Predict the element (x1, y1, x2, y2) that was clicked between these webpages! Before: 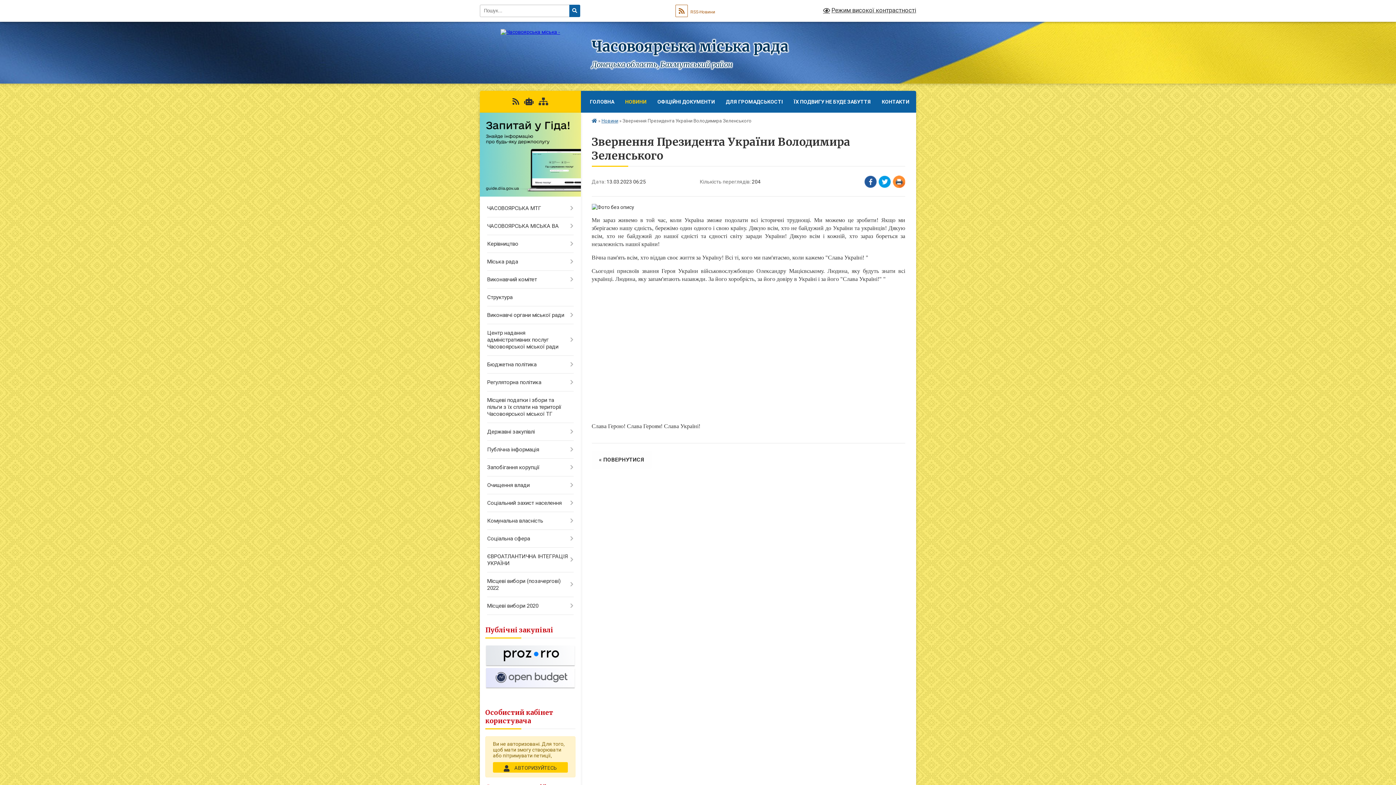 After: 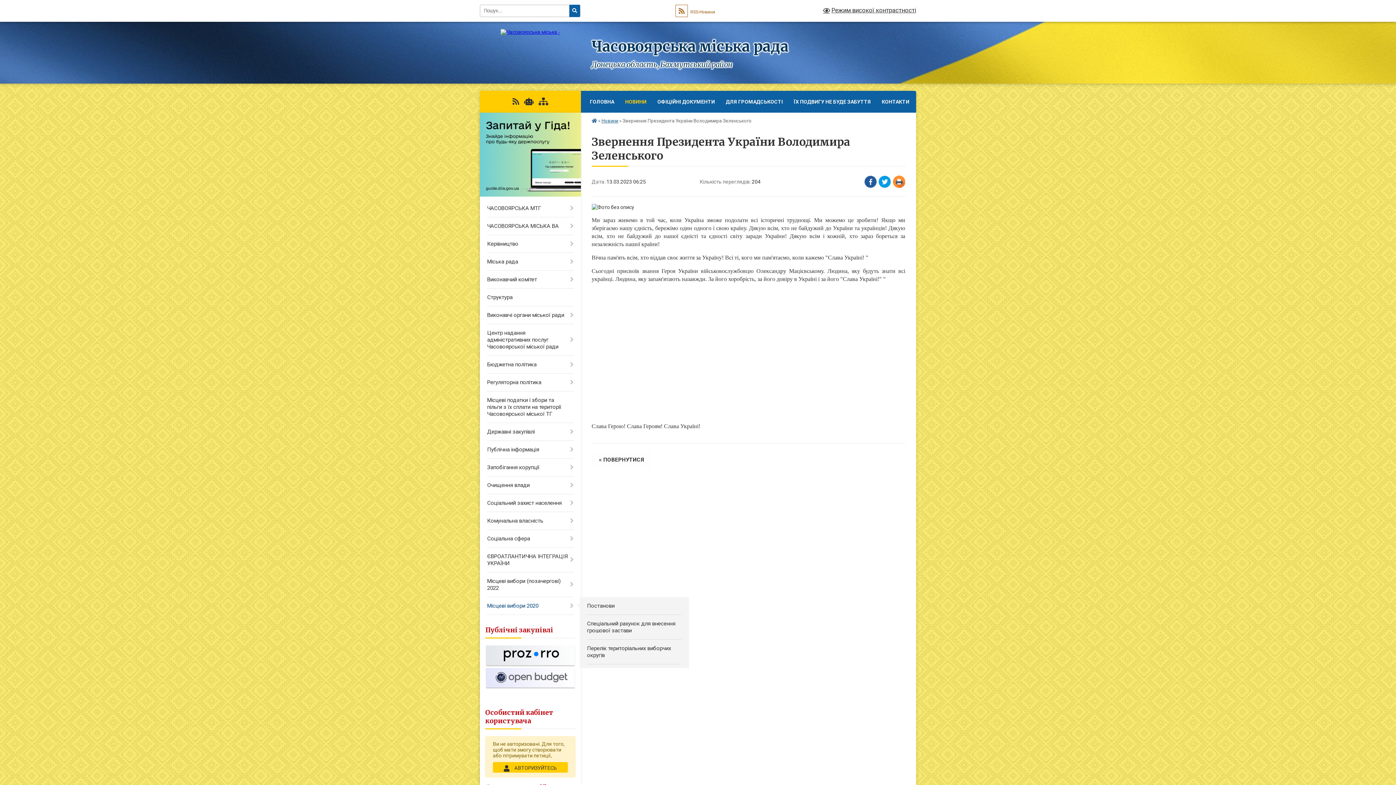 Action: label: Місцеві вибори 2020 bbox: (480, 597, 580, 615)